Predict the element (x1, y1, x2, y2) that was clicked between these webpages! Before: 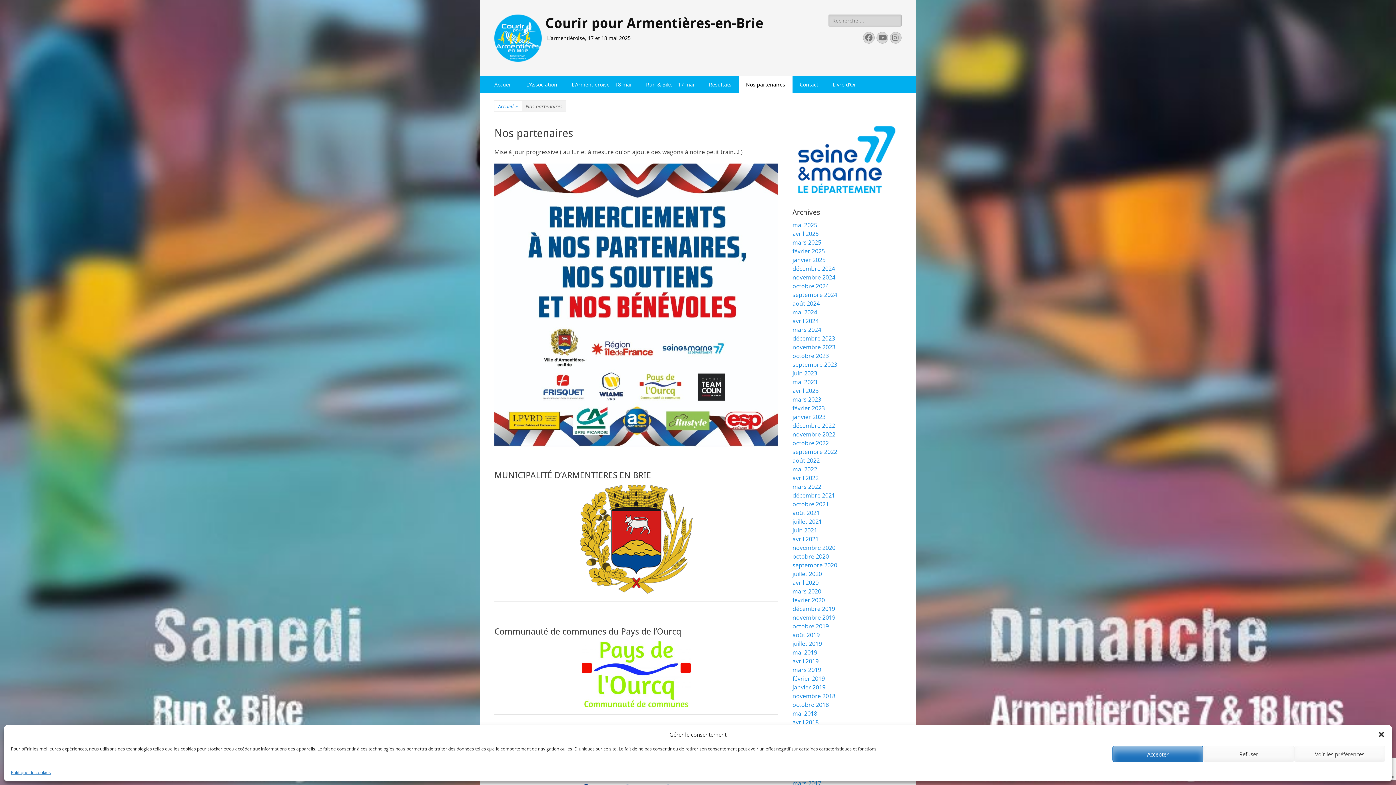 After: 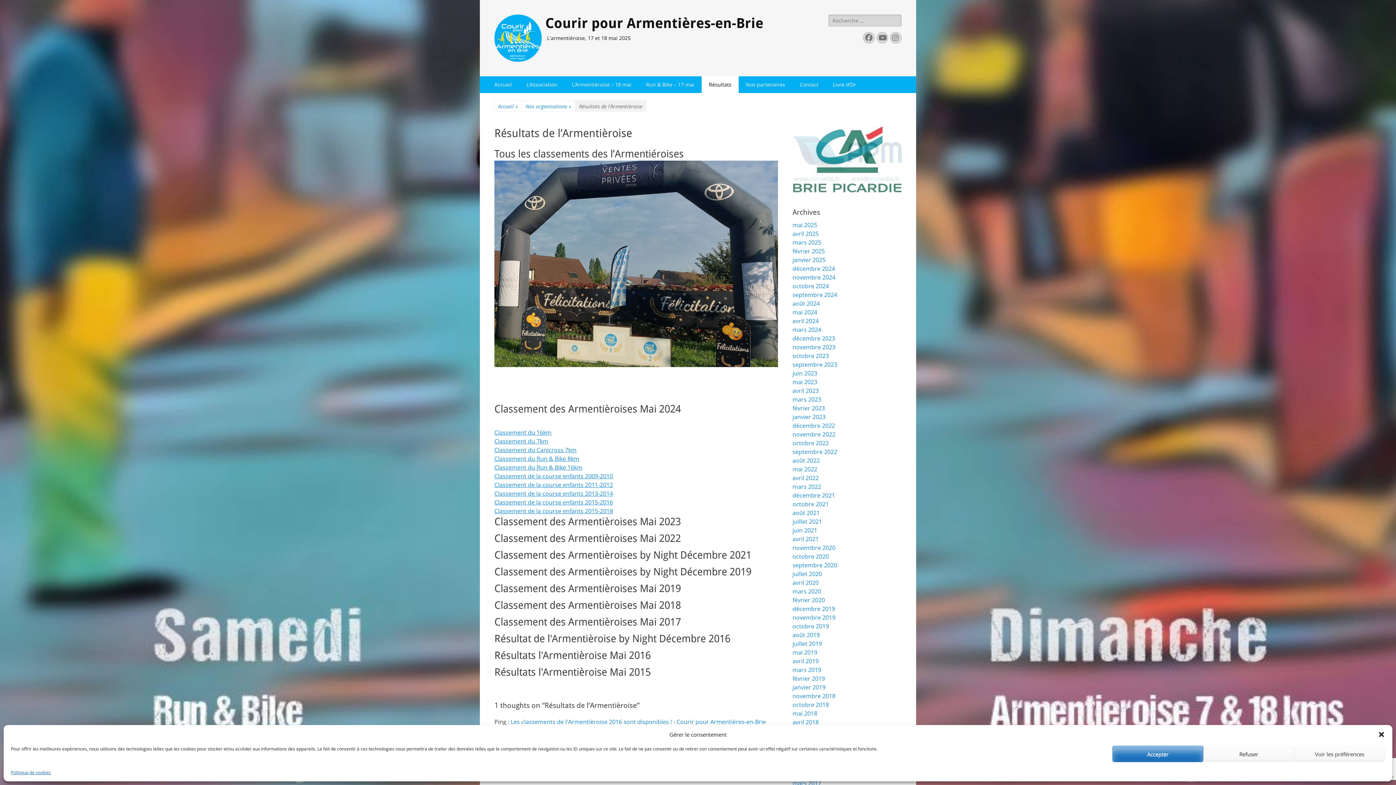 Action: bbox: (701, 76, 738, 93) label: Résultats